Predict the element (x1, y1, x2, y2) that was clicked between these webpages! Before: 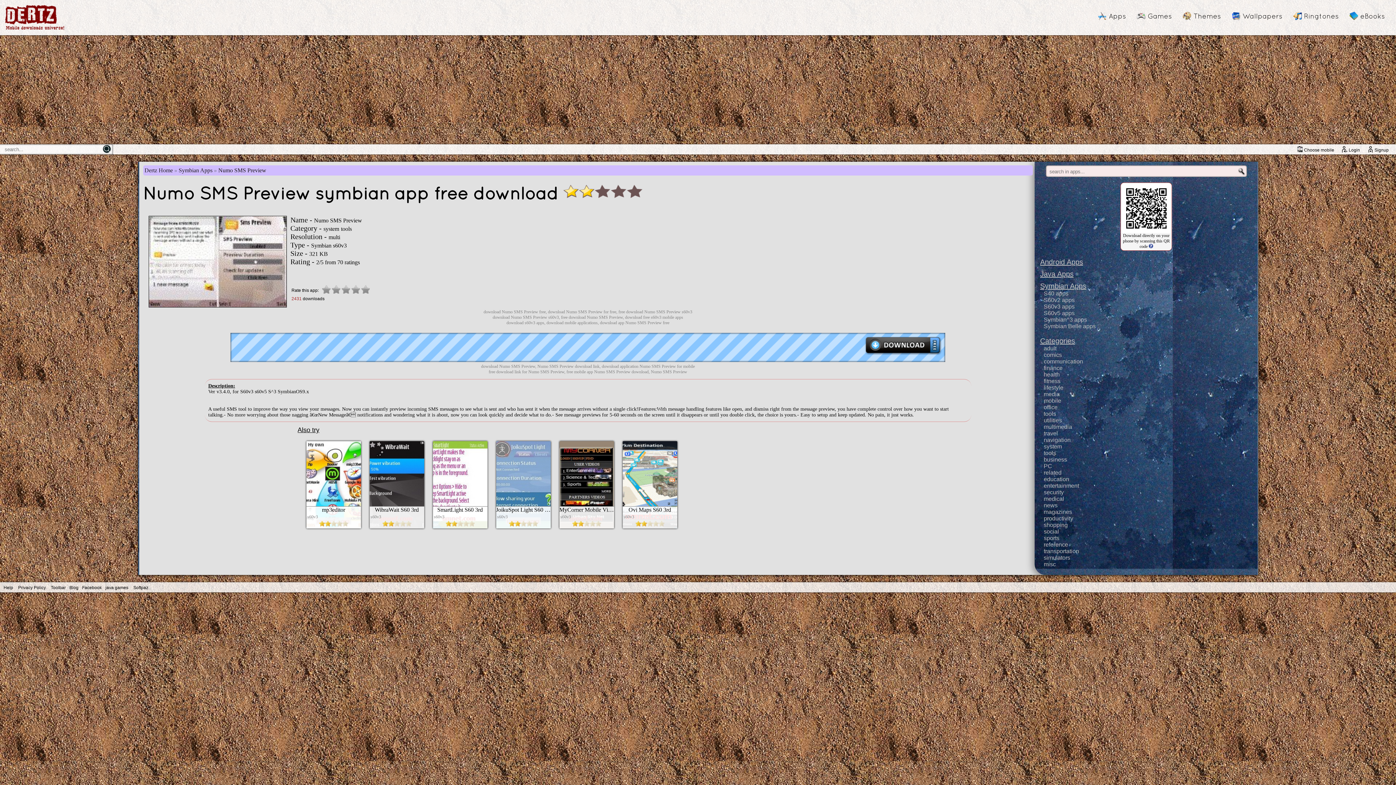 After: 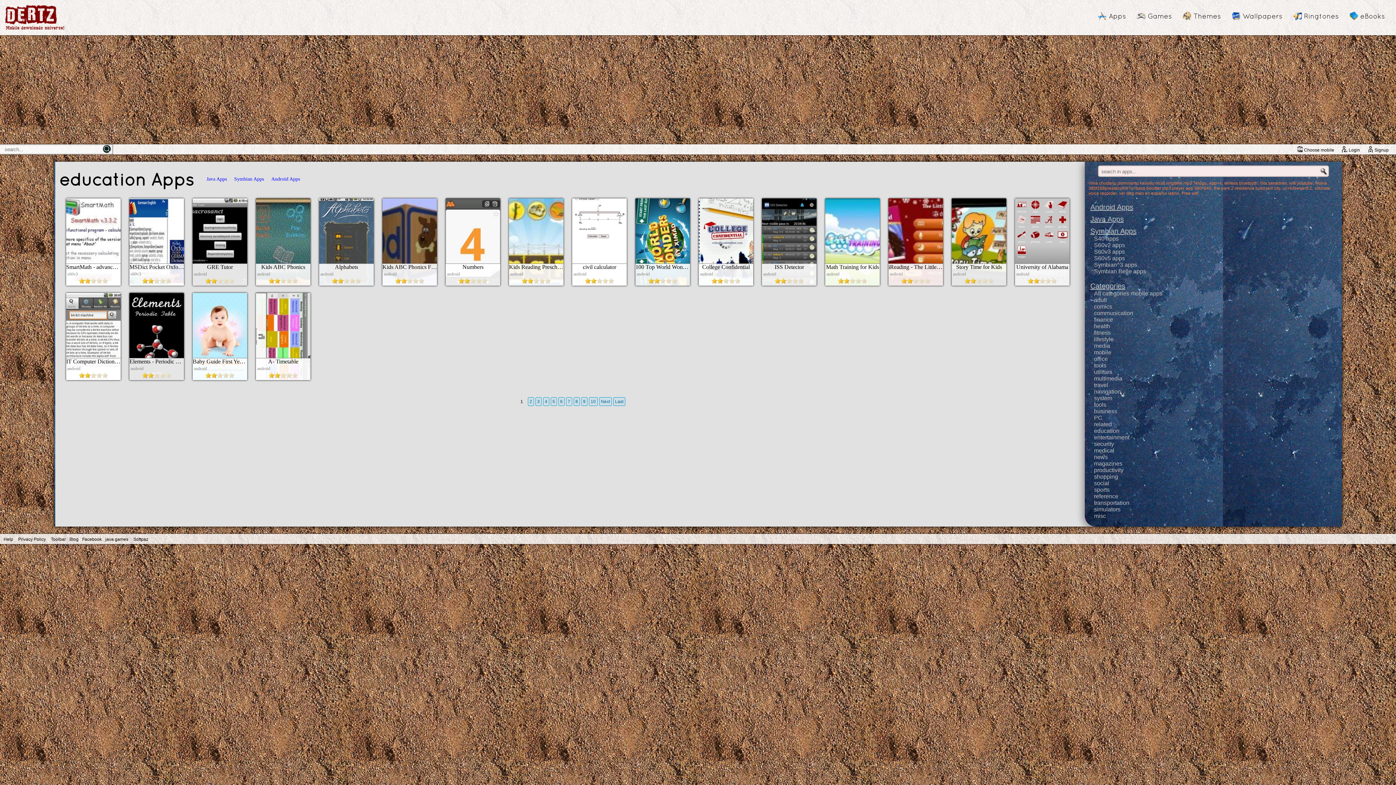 Action: label: education bbox: (1044, 476, 1258, 482)